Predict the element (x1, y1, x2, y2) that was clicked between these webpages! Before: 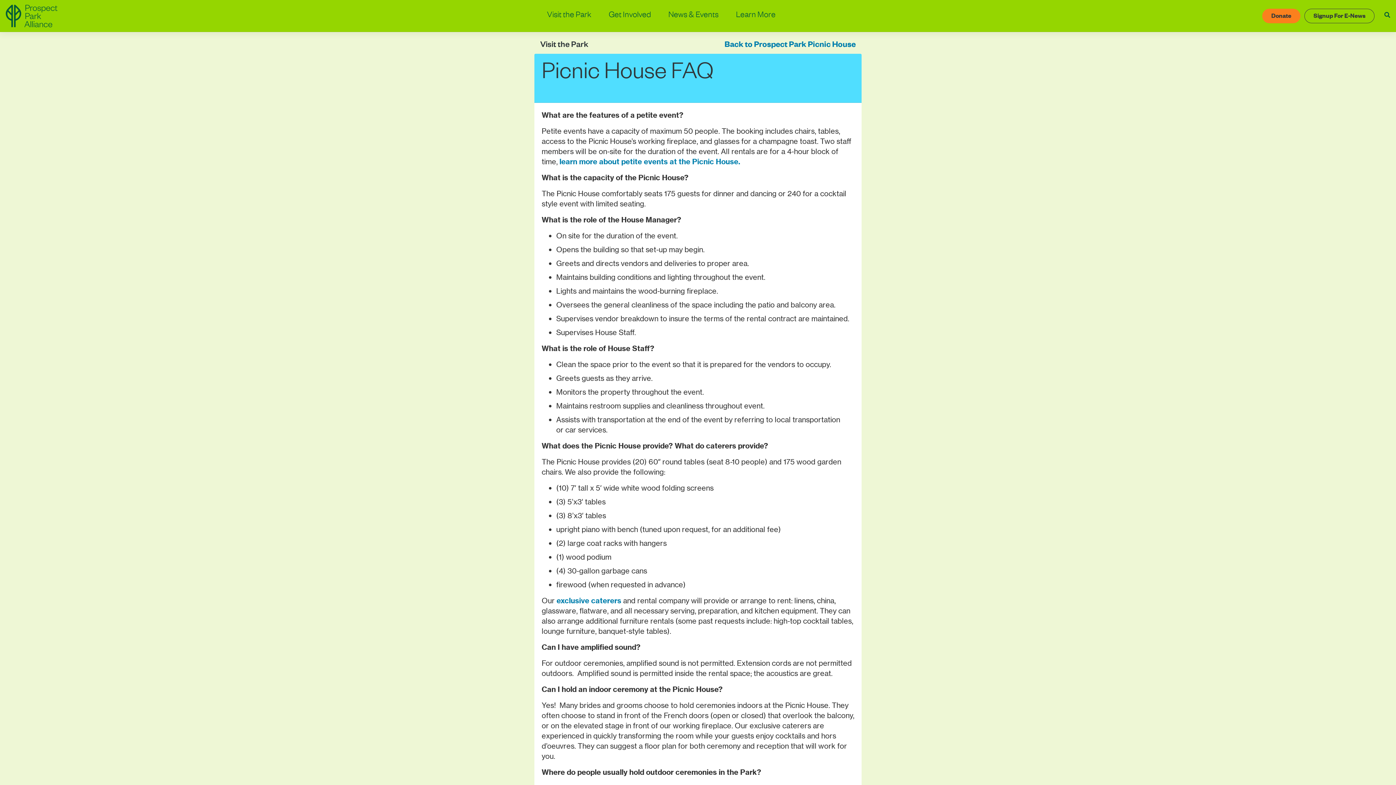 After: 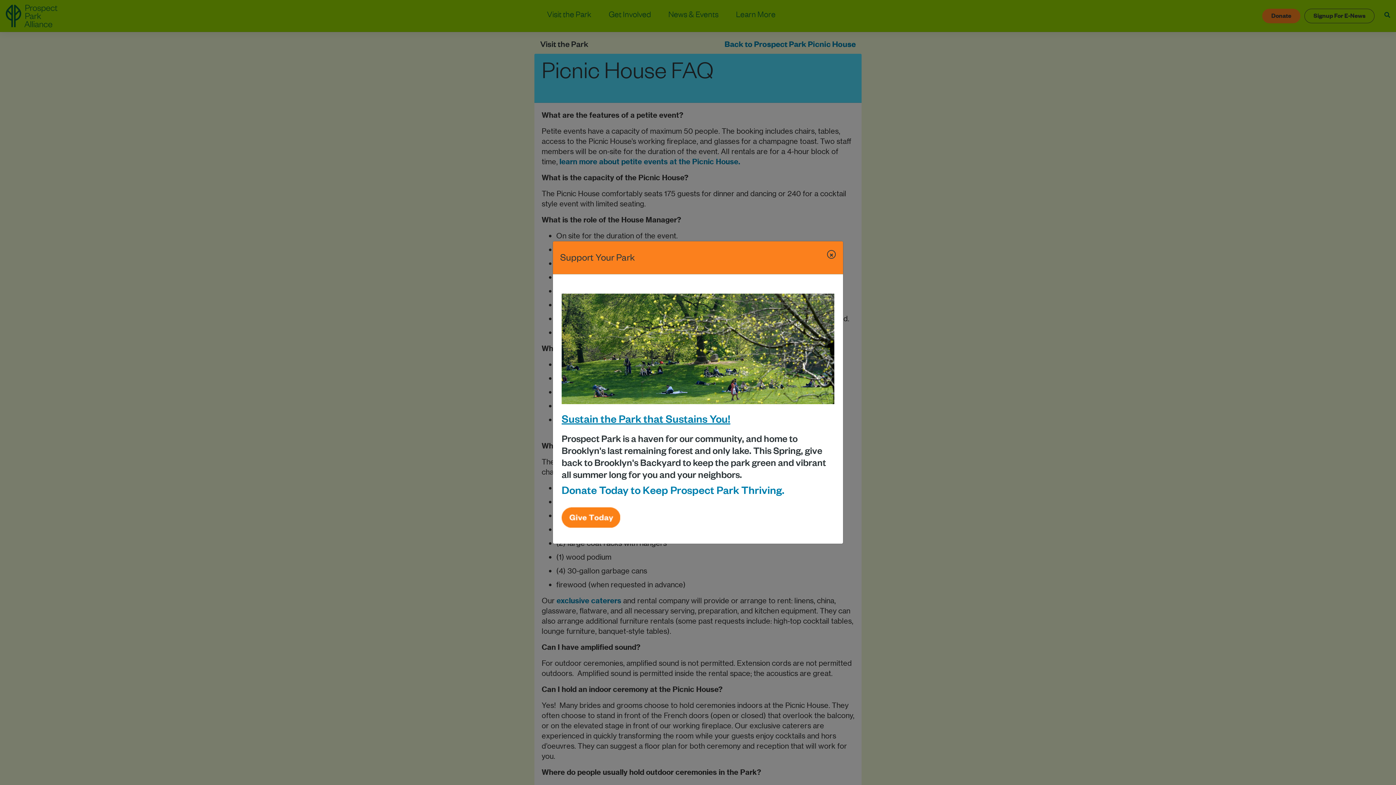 Action: bbox: (561, 231, 686, 239) label: Sustain the Park that Sustains You!